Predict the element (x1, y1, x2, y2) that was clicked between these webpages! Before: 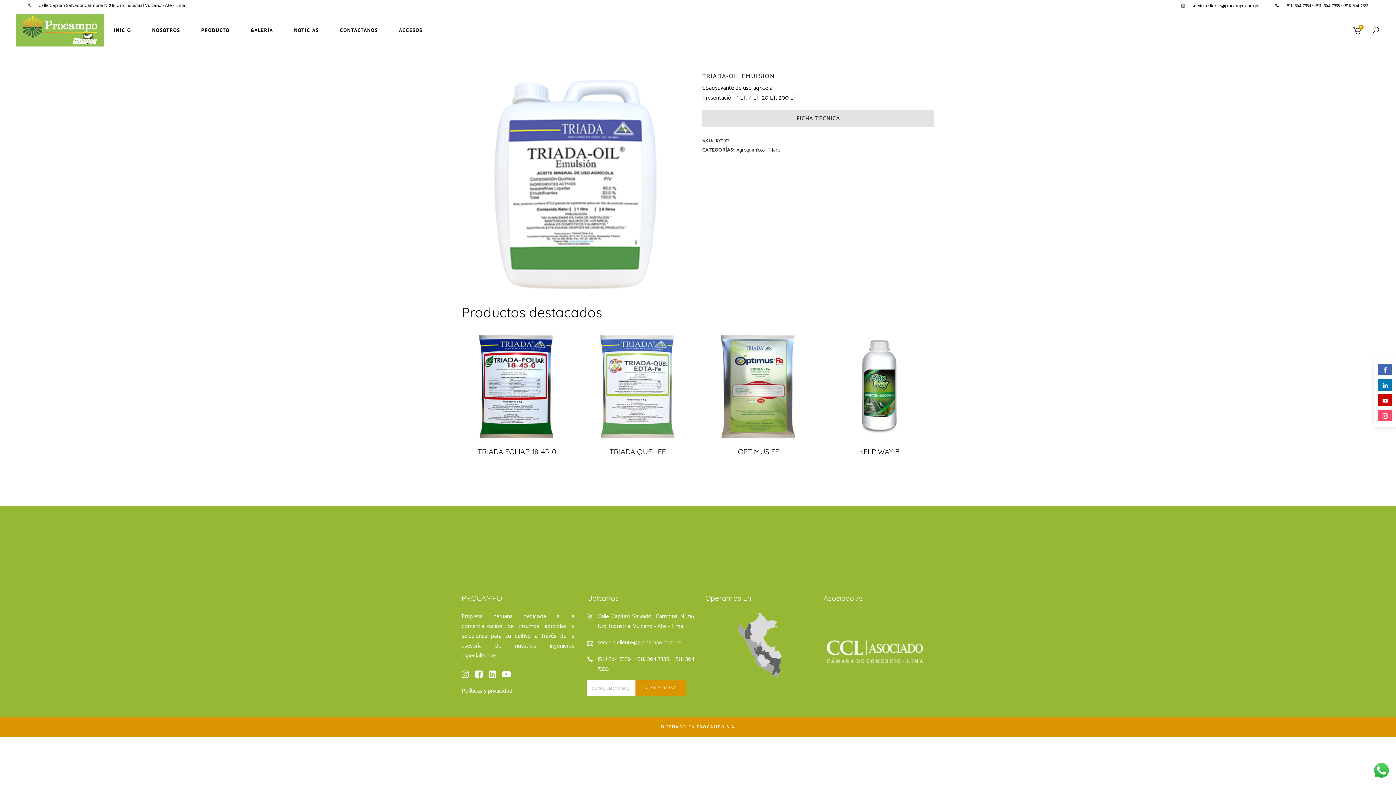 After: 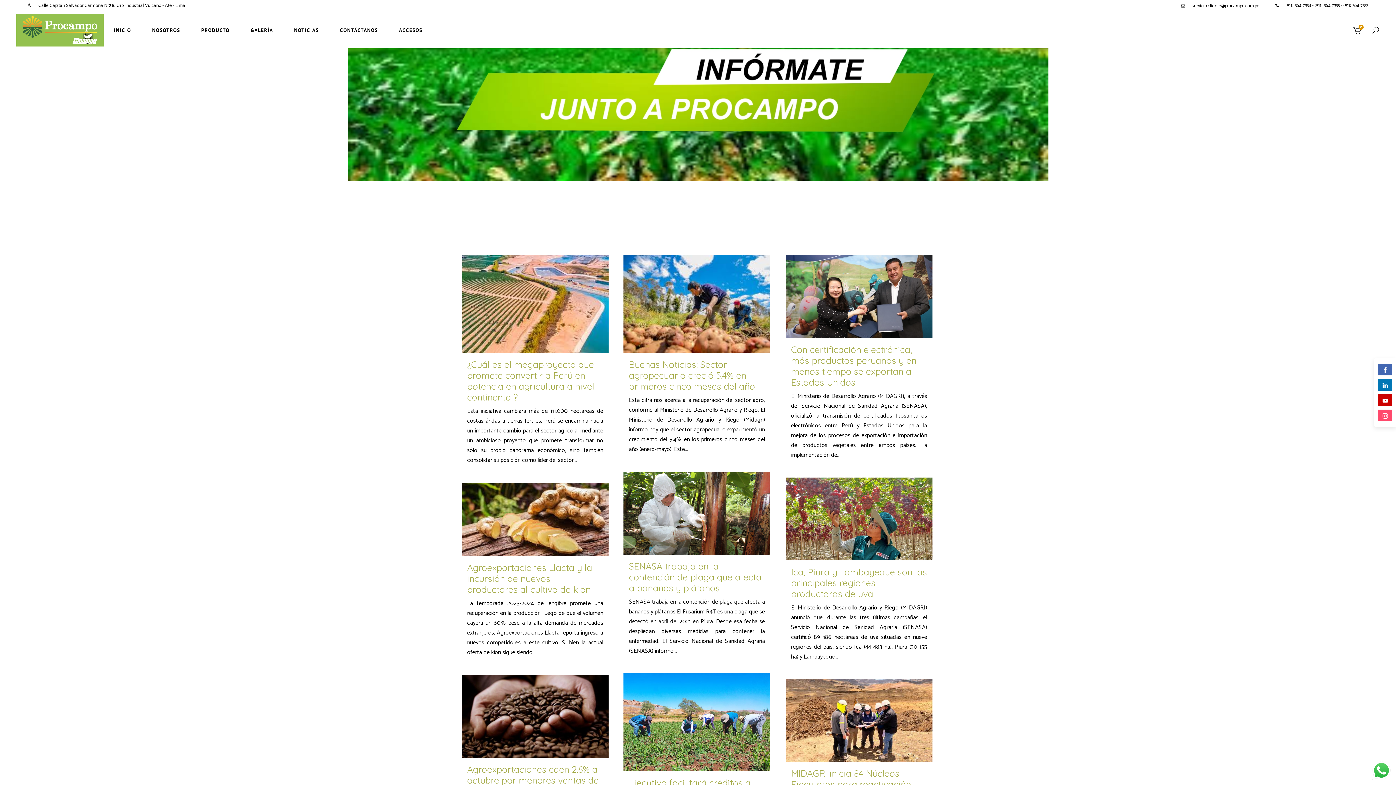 Action: label: NOTICIAS bbox: (283, 12, 329, 48)